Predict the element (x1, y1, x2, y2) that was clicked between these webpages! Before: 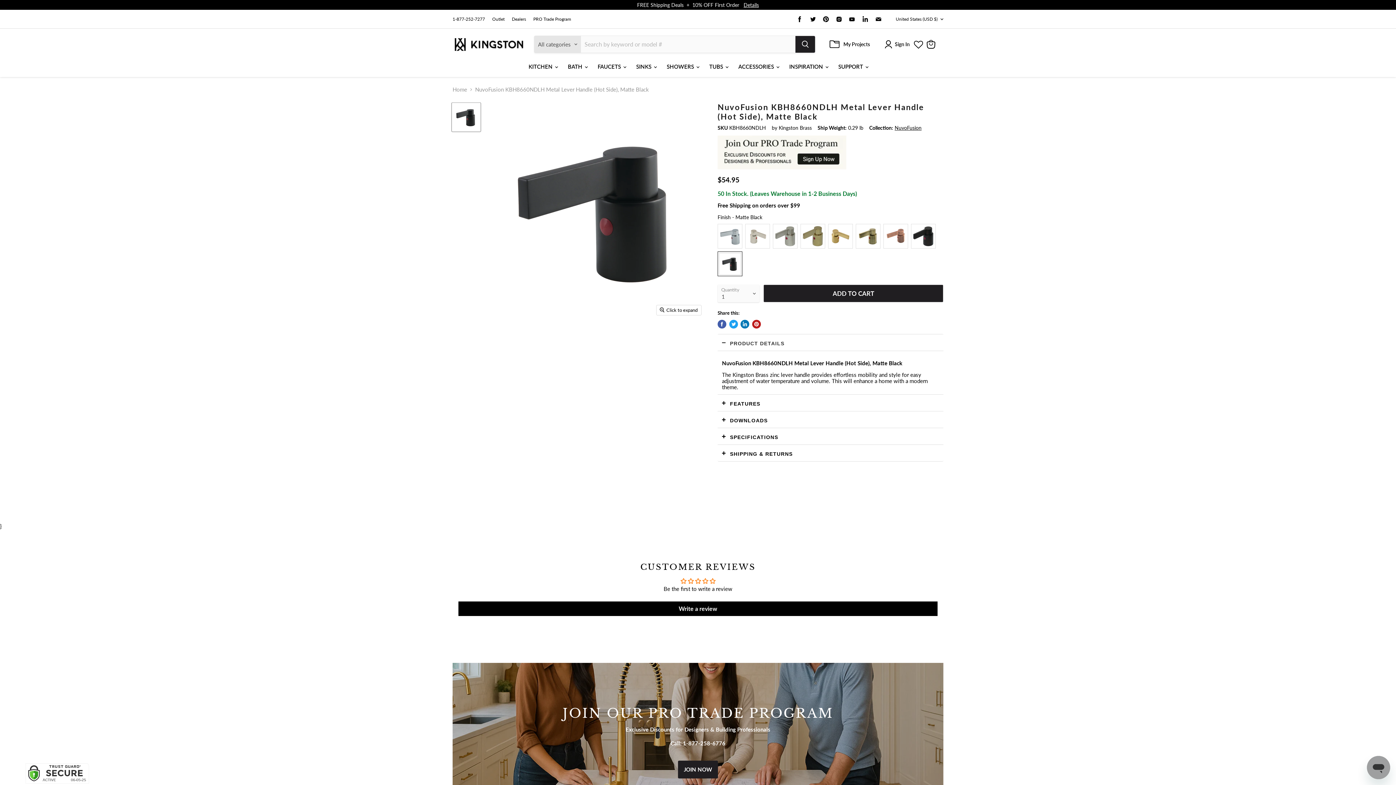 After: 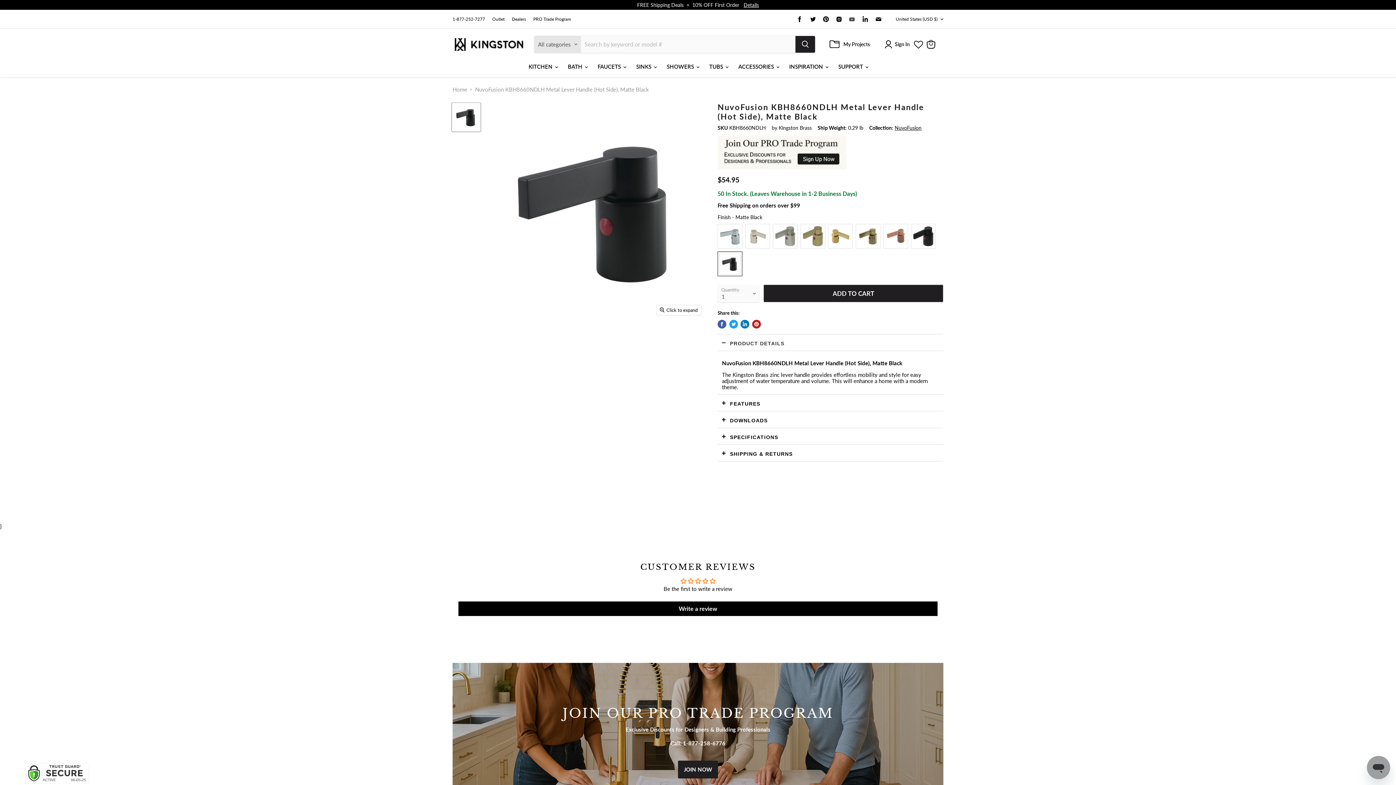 Action: bbox: (847, 14, 857, 24) label: Find us on Youtube